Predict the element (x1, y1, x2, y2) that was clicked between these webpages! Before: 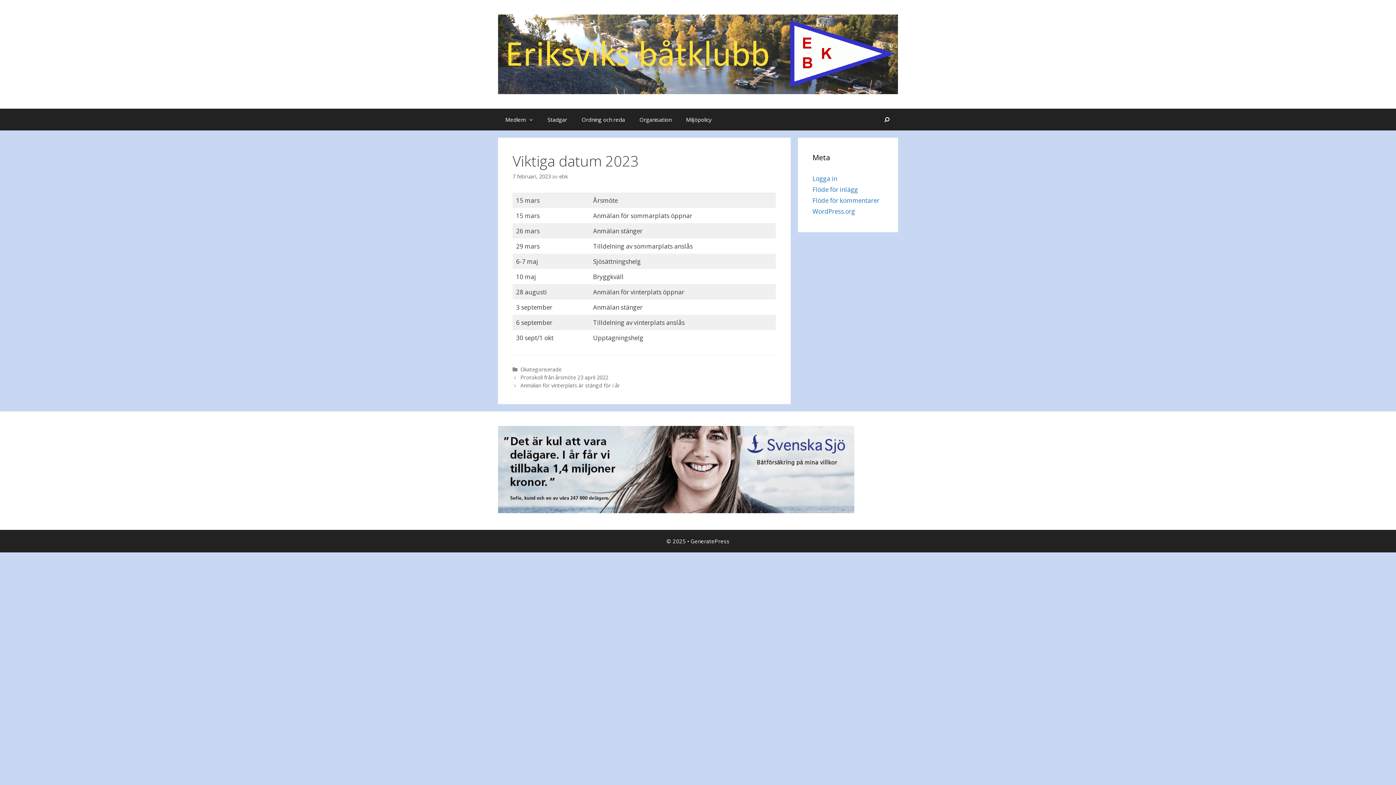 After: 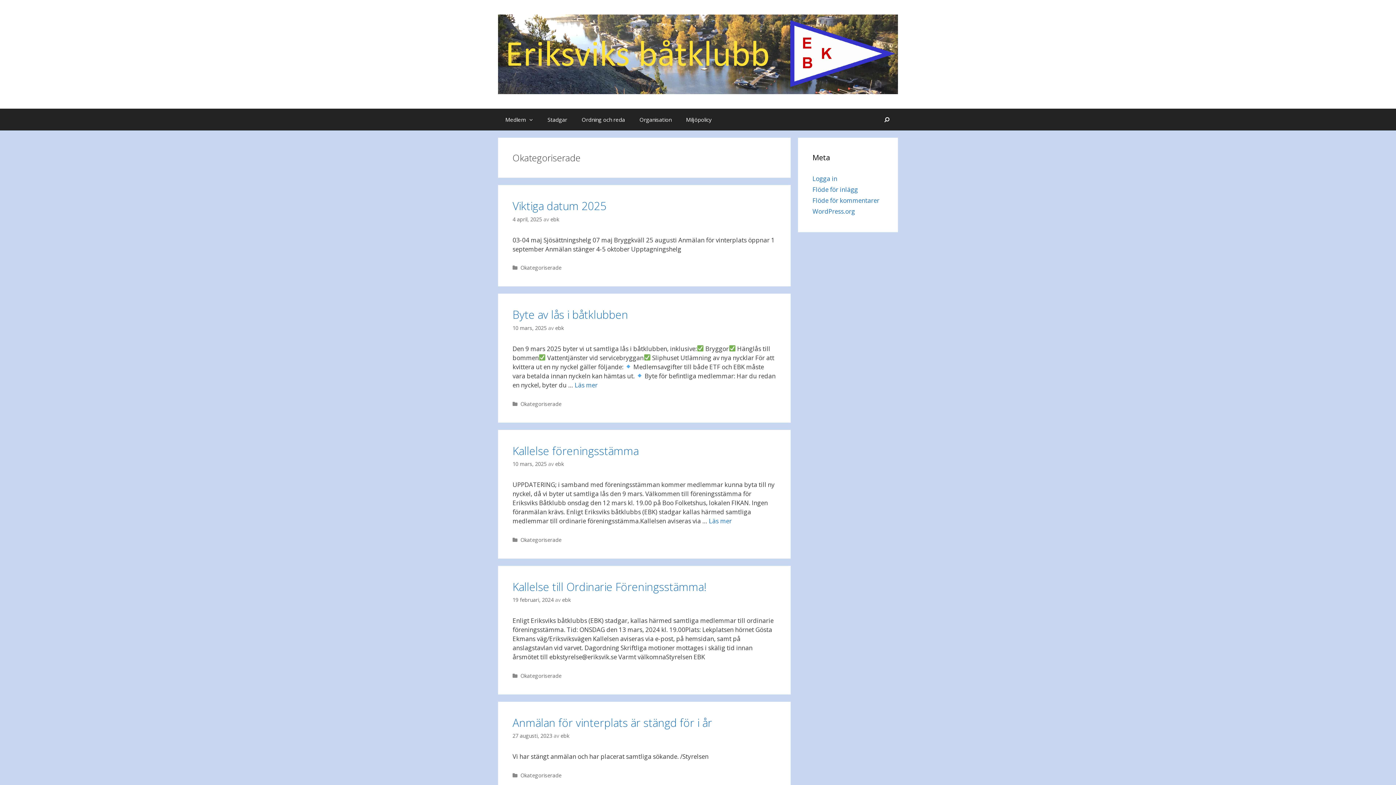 Action: bbox: (520, 366, 561, 373) label: Okategoriserade